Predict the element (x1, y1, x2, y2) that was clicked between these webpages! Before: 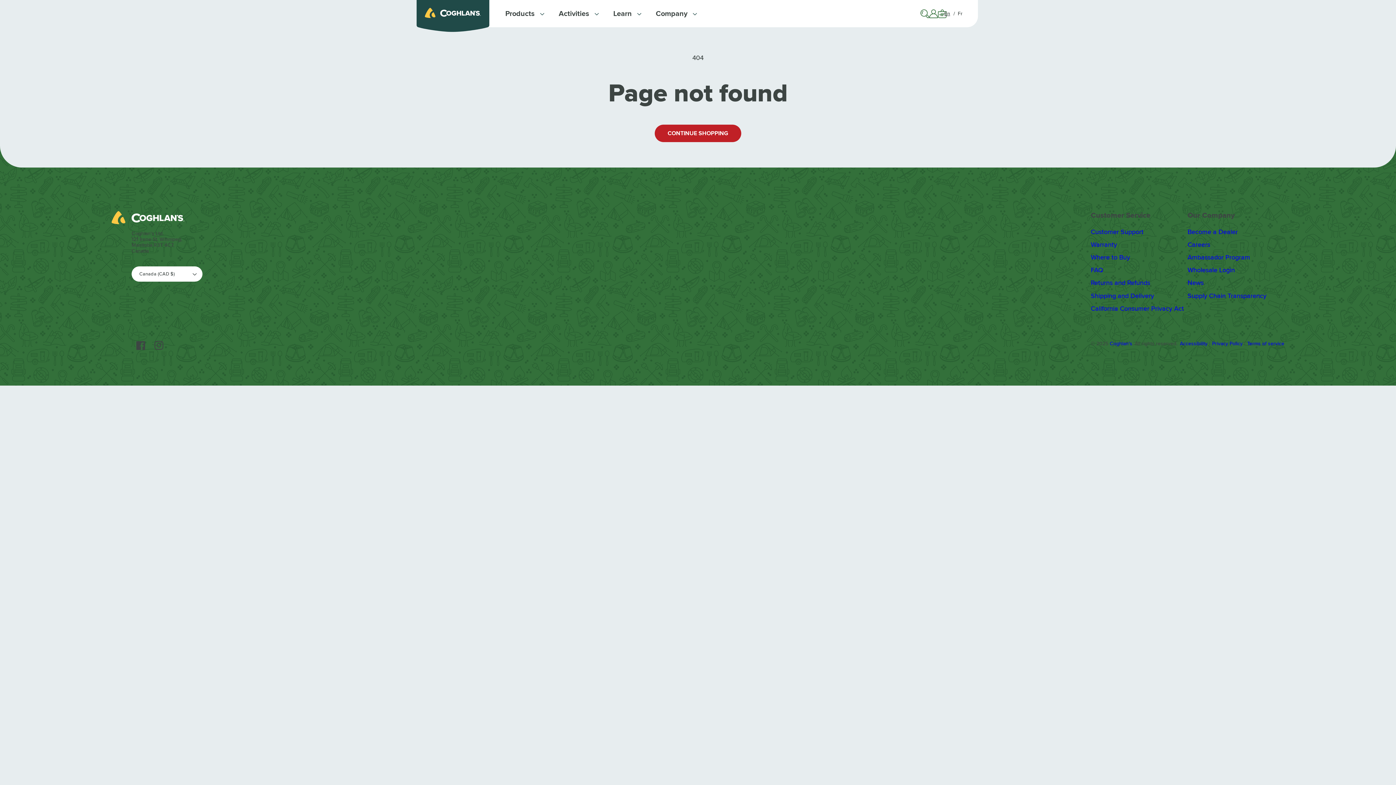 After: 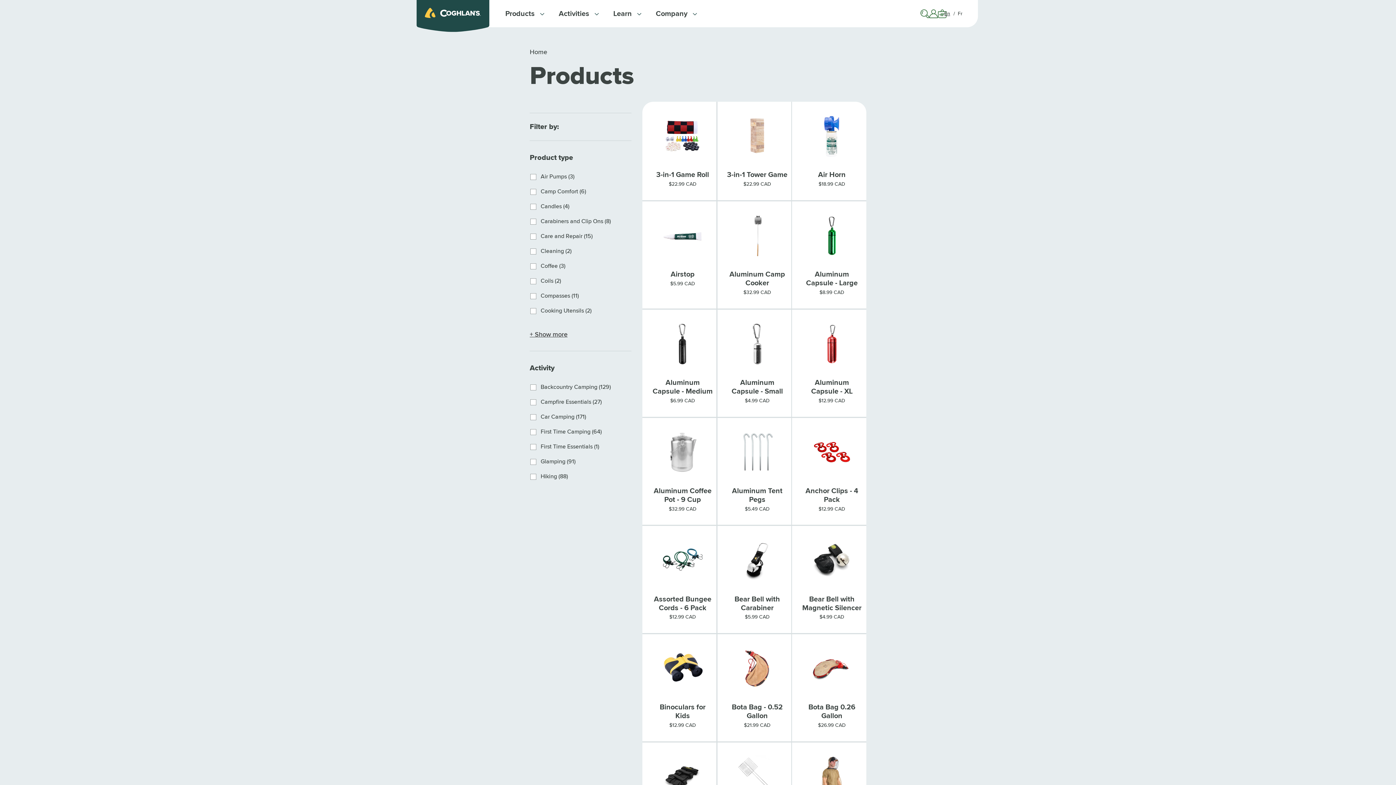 Action: label: CONTINUE SHOPPING bbox: (655, 124, 741, 142)